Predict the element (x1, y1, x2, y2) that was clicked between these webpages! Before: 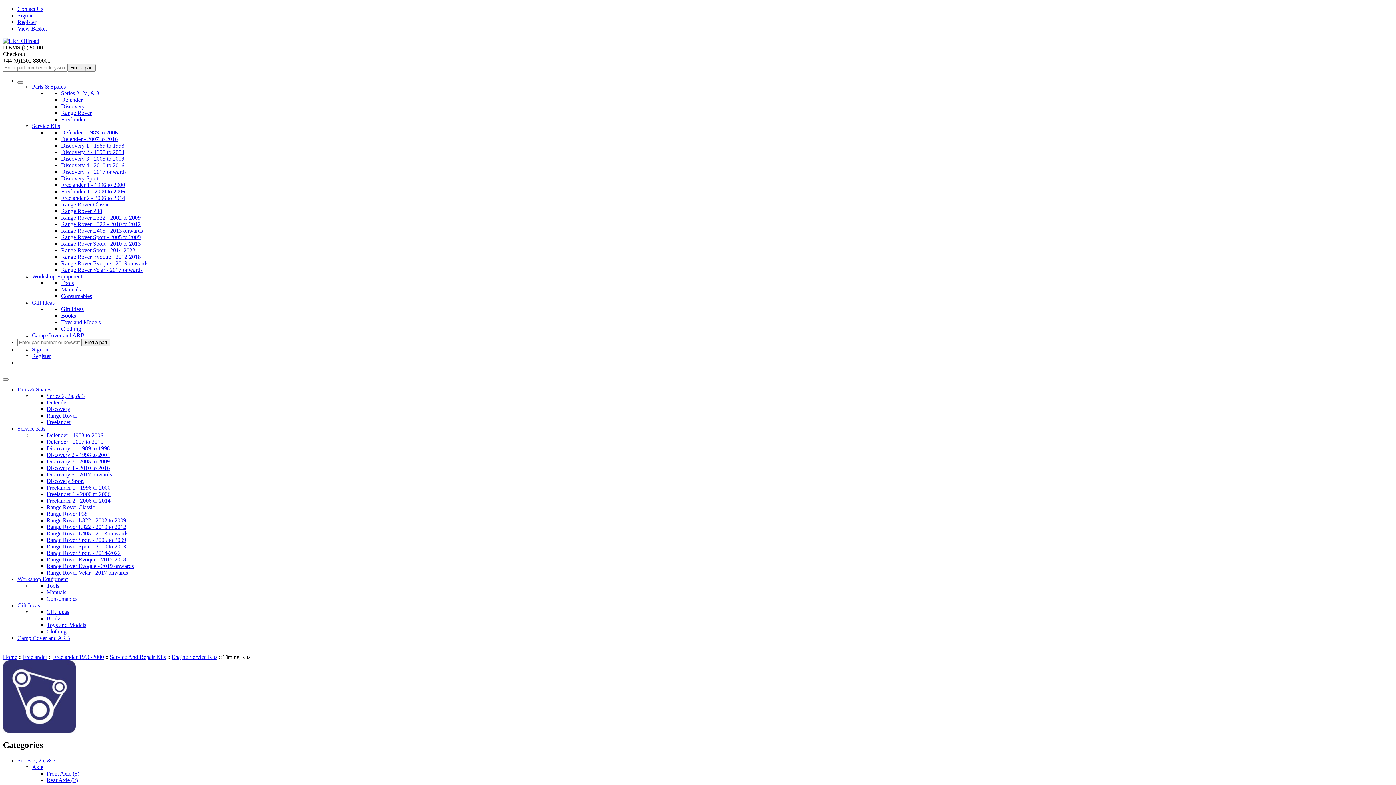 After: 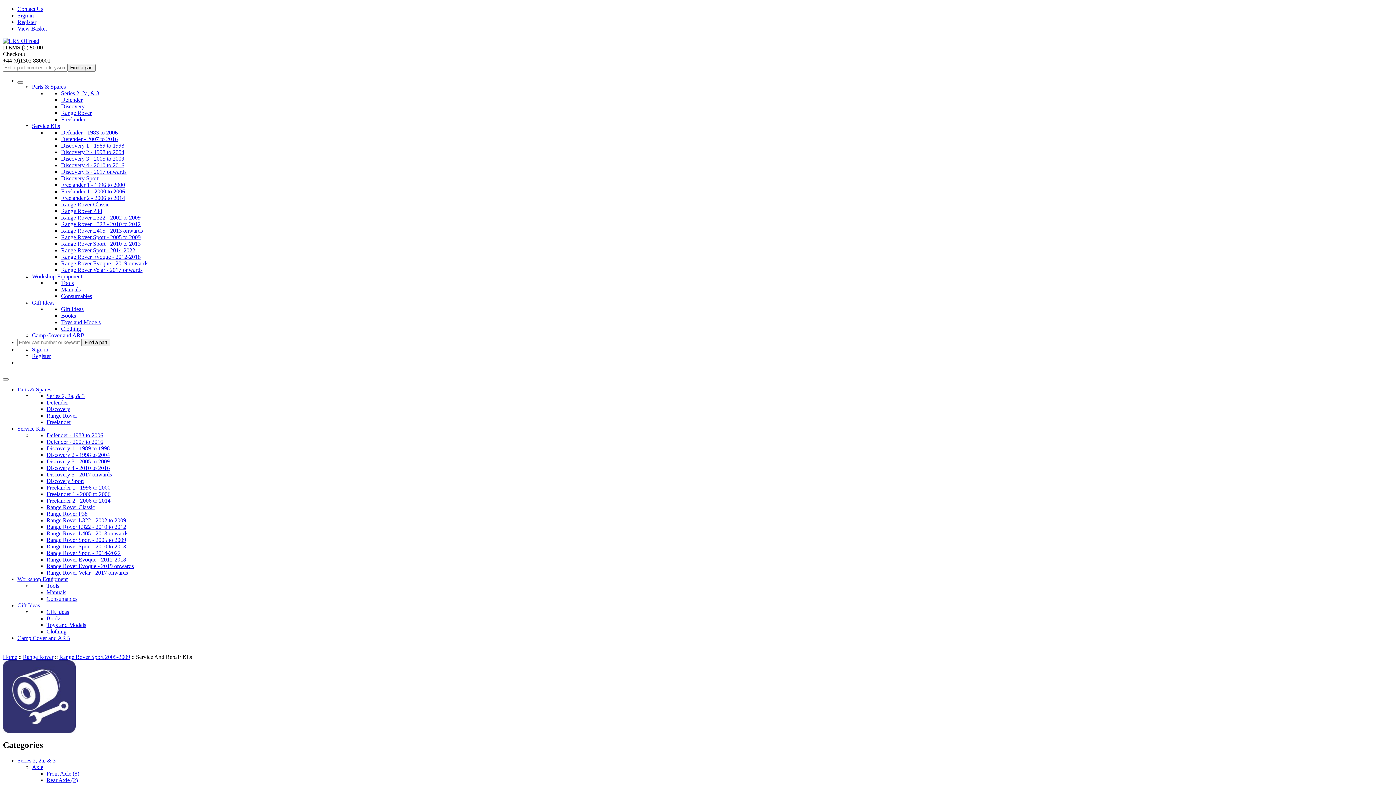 Action: bbox: (61, 234, 140, 240) label: Range Rover Sport - 2005 to 2009